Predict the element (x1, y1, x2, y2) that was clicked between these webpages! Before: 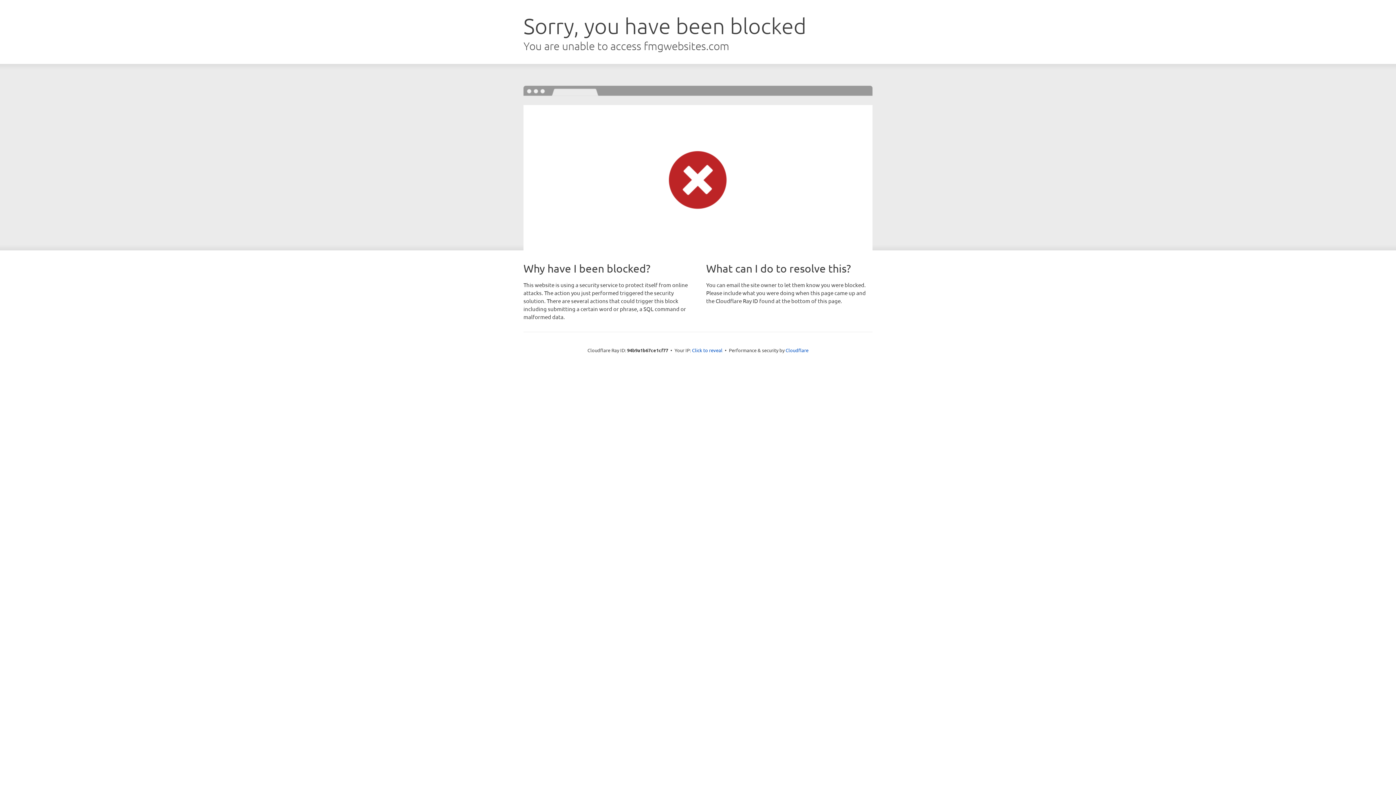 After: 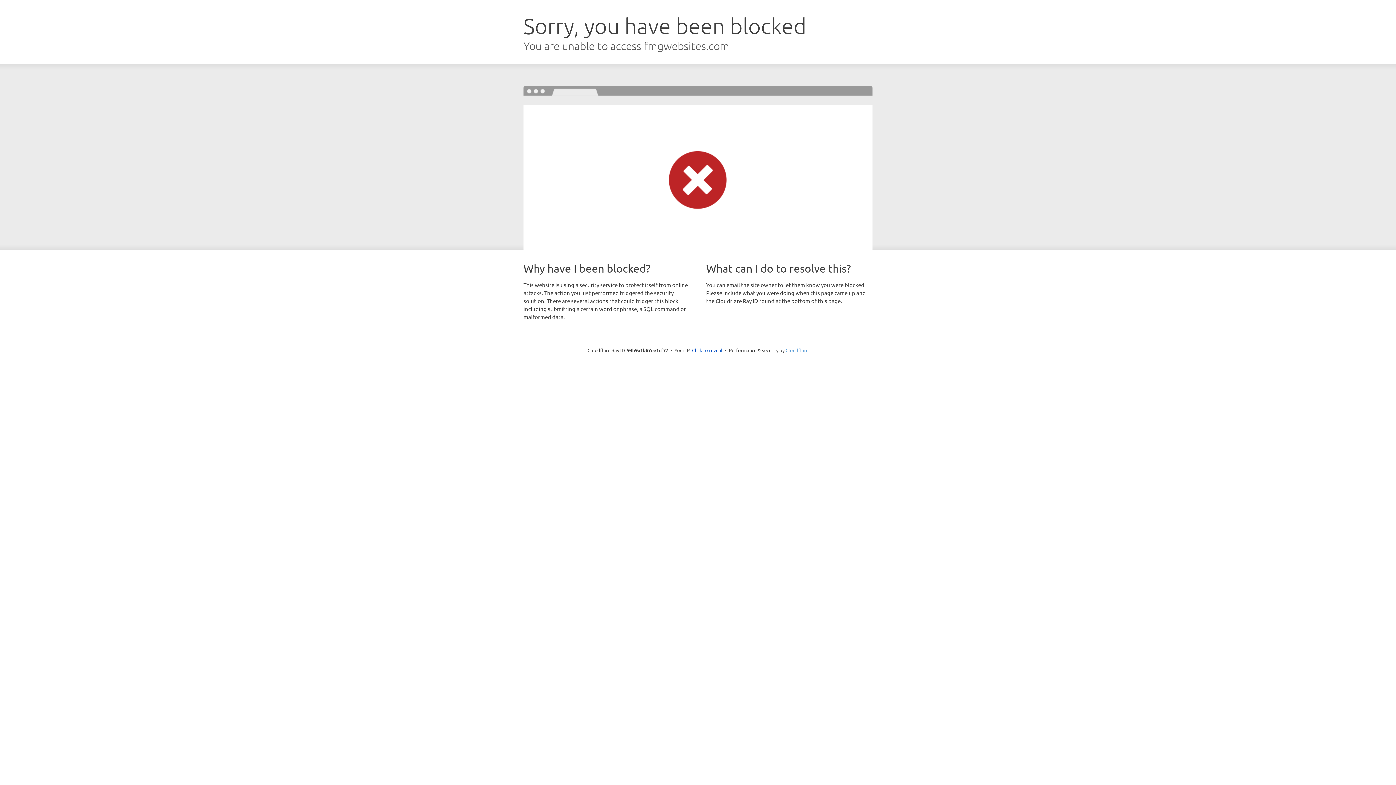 Action: bbox: (785, 347, 808, 353) label: Cloudflare